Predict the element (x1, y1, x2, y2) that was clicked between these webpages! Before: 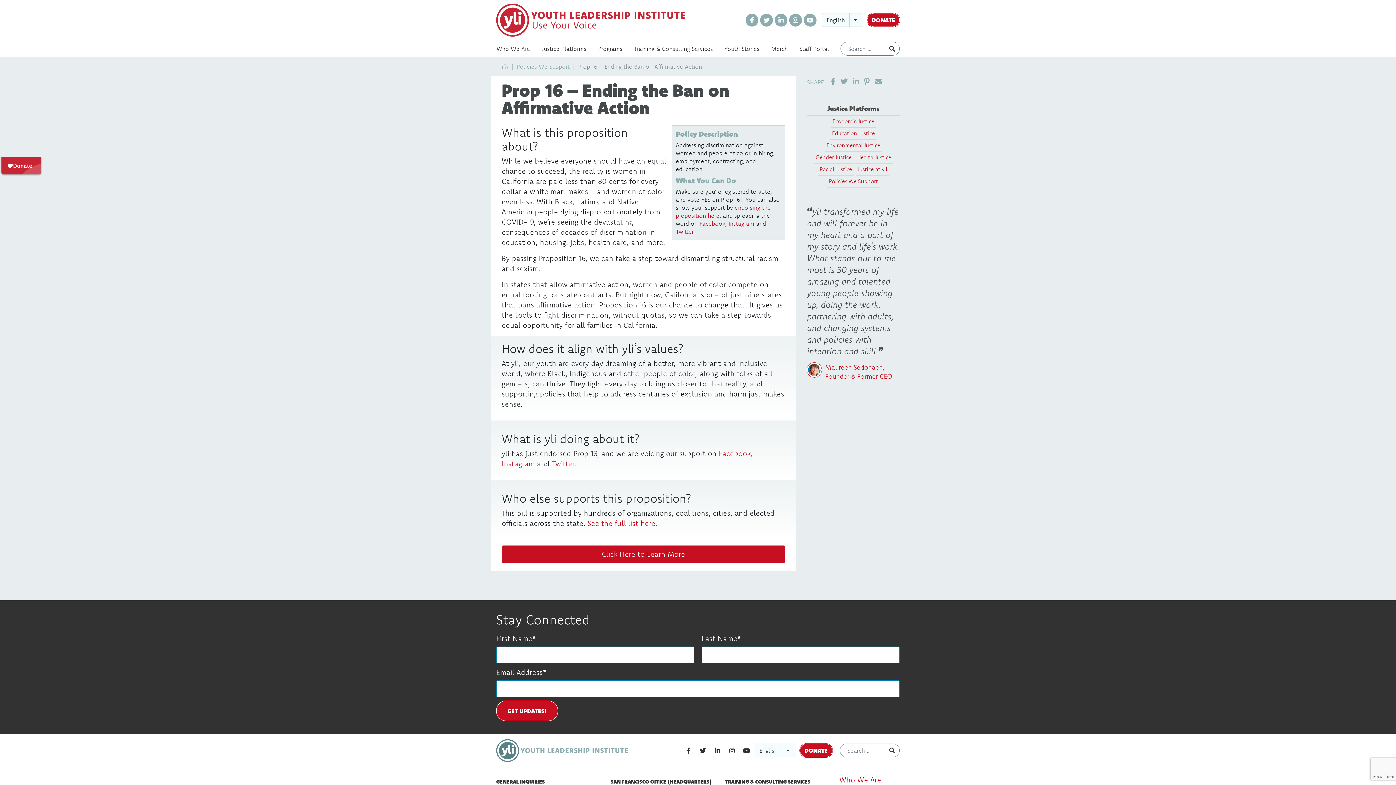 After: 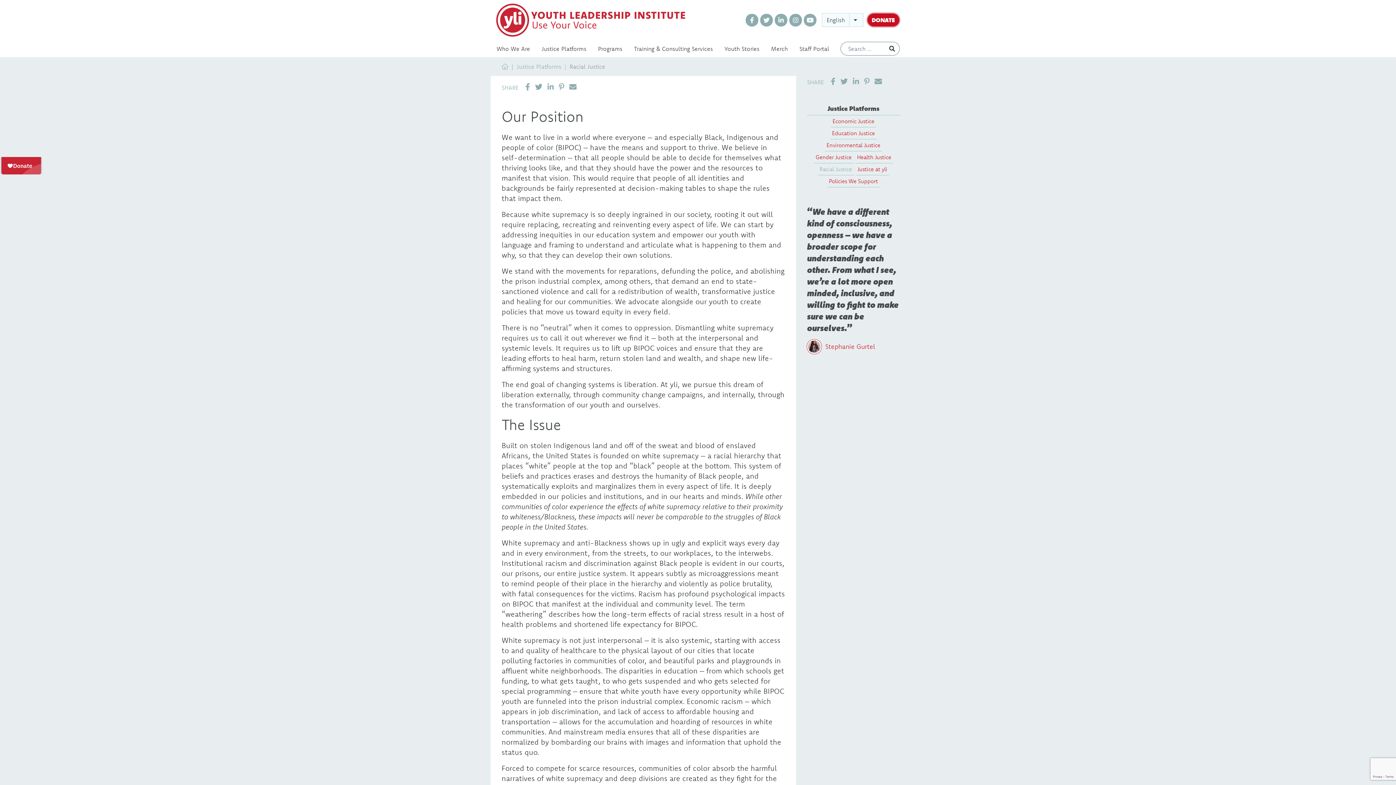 Action: bbox: (818, 163, 854, 175) label: Racial Justice